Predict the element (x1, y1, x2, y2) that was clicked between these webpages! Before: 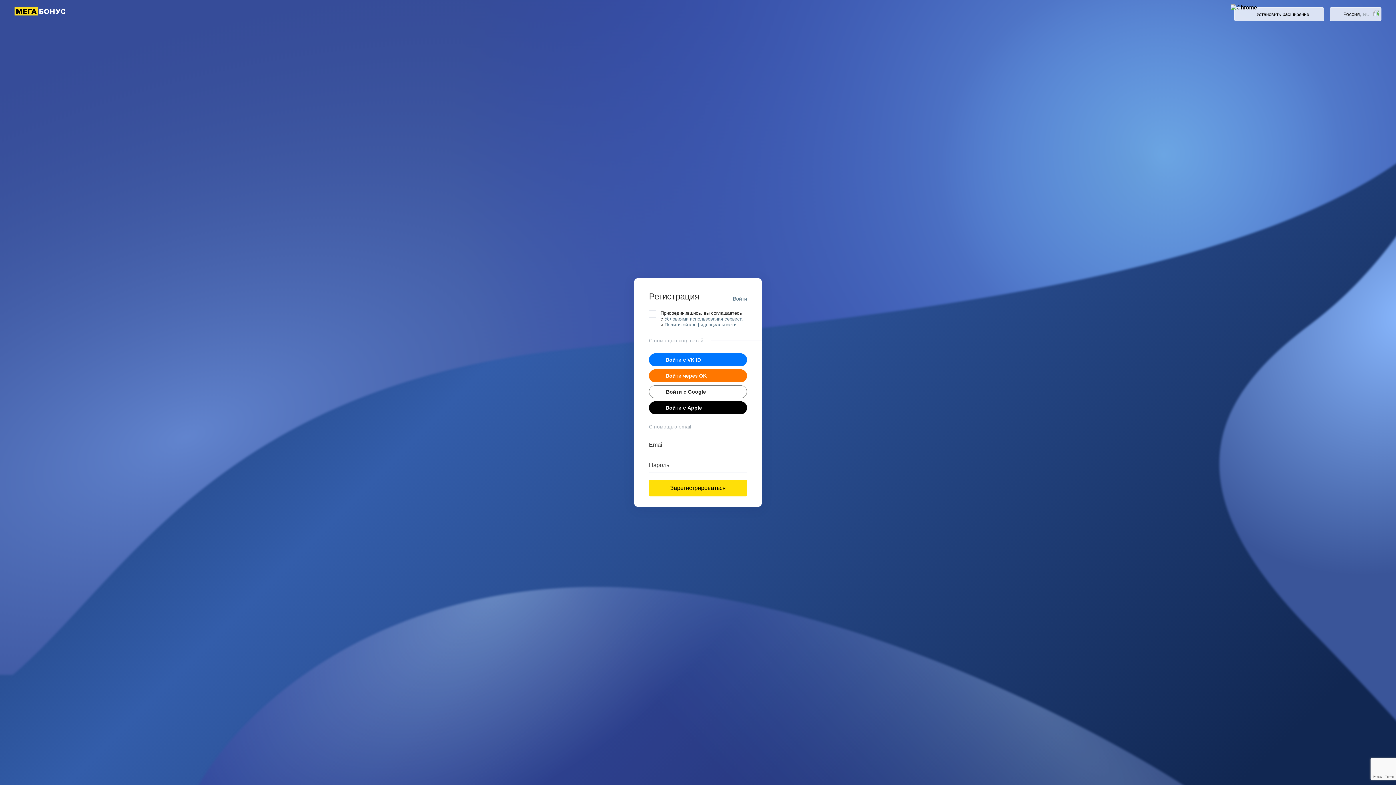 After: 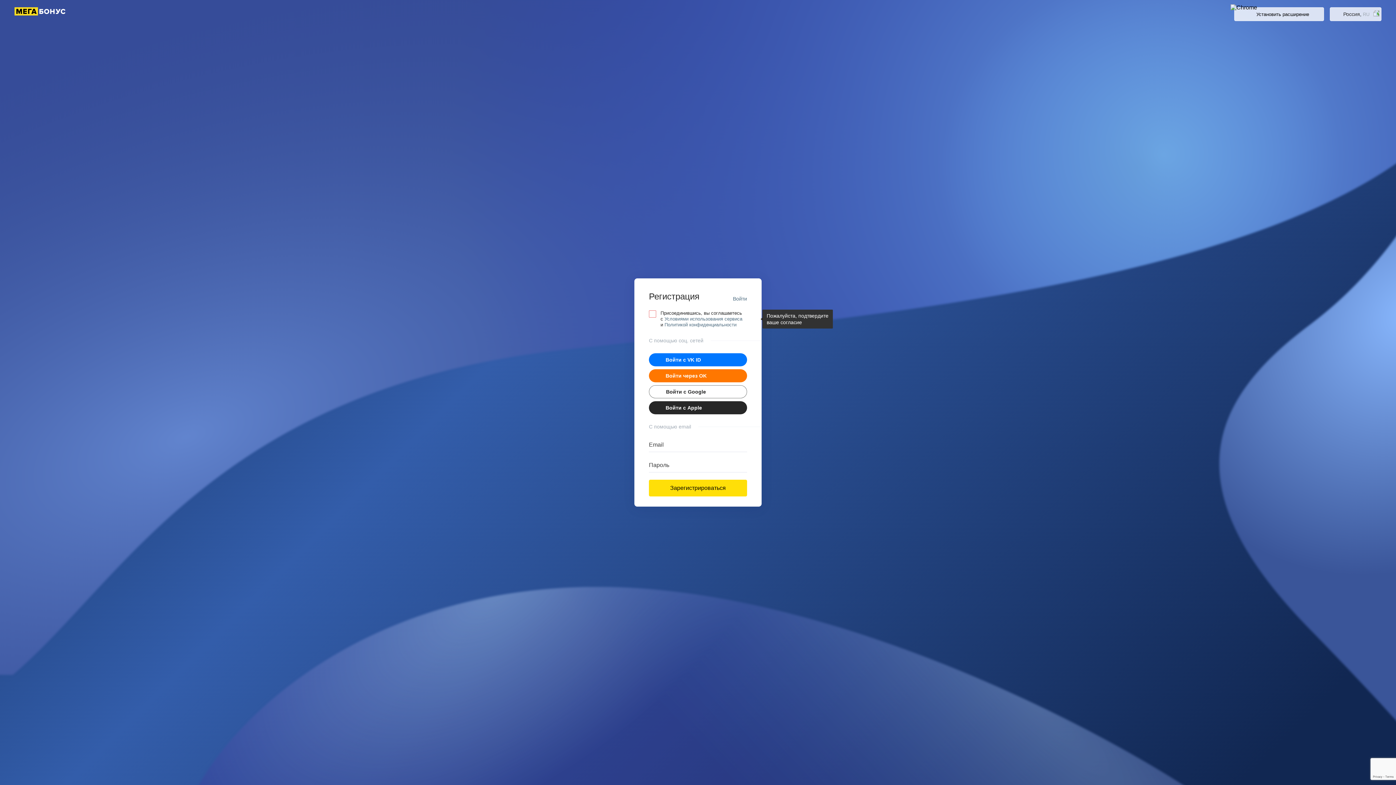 Action: label: Войти с Apple bbox: (649, 401, 747, 414)